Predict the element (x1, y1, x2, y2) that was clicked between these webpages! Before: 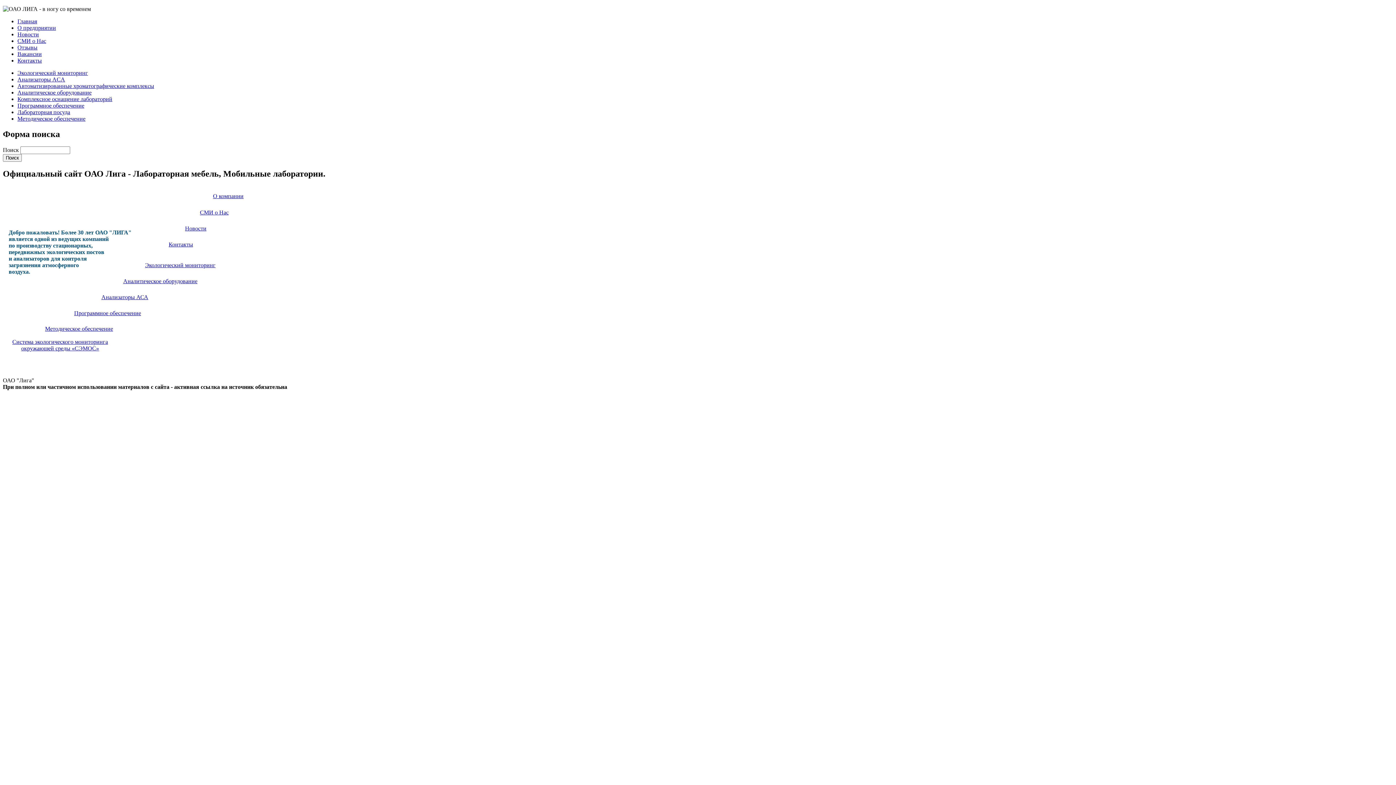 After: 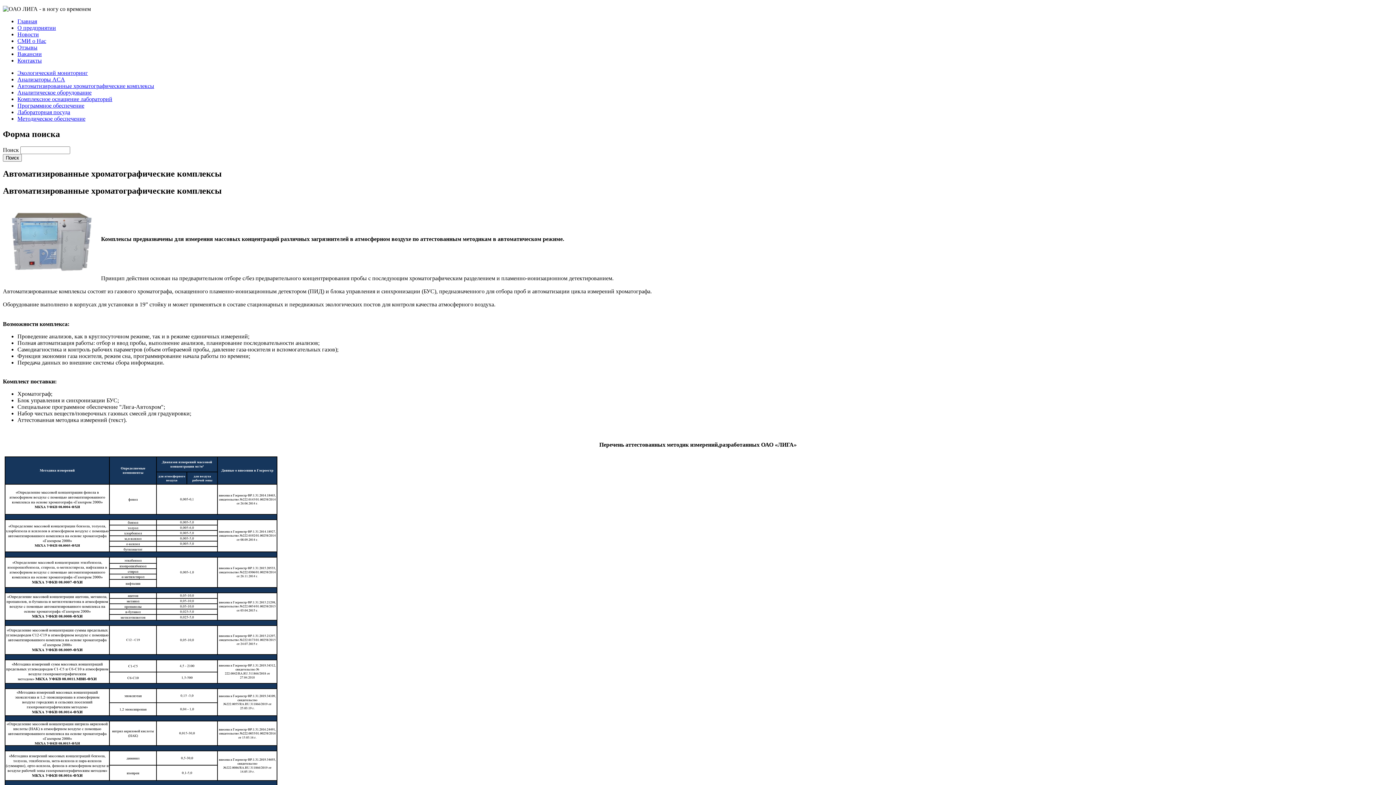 Action: label: Автоматизированные хроматографические комплексы bbox: (17, 82, 154, 89)